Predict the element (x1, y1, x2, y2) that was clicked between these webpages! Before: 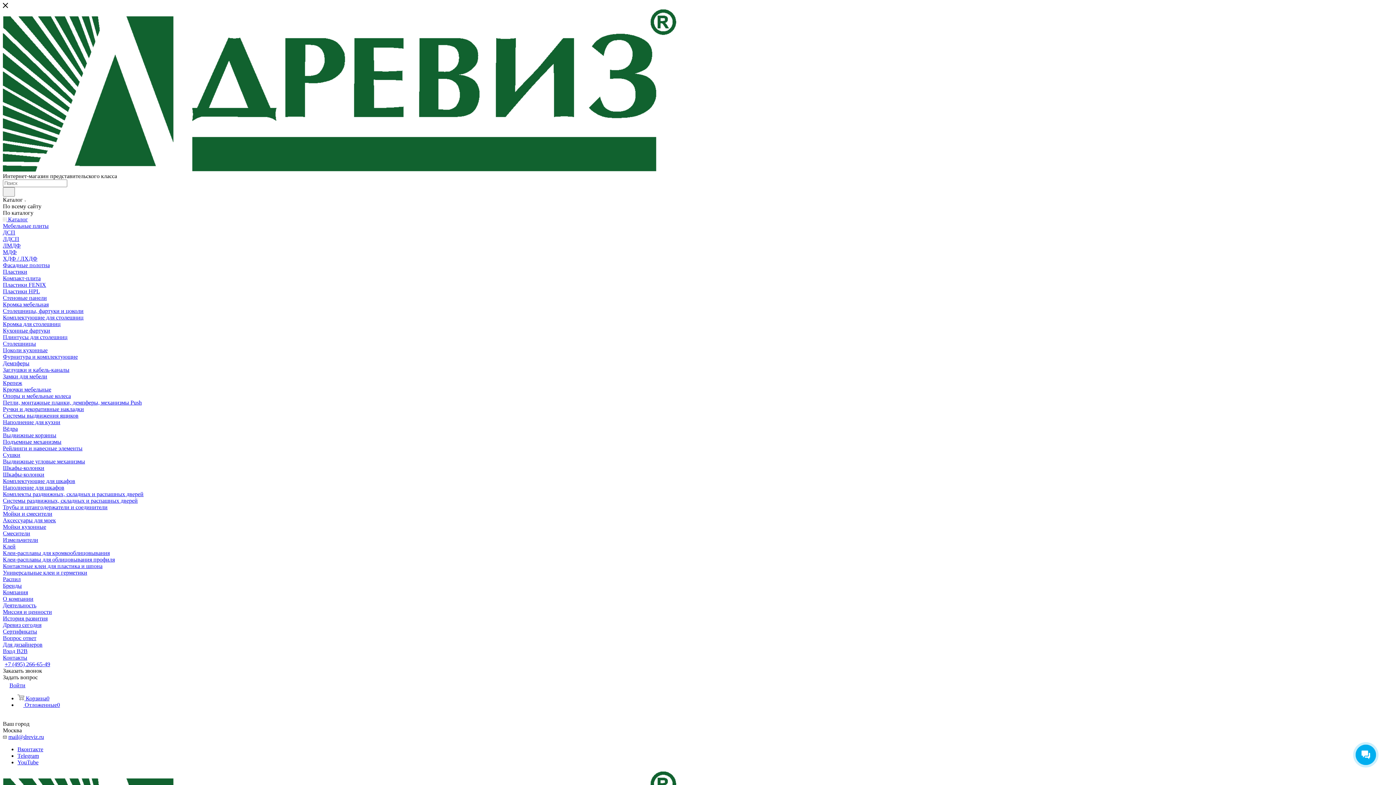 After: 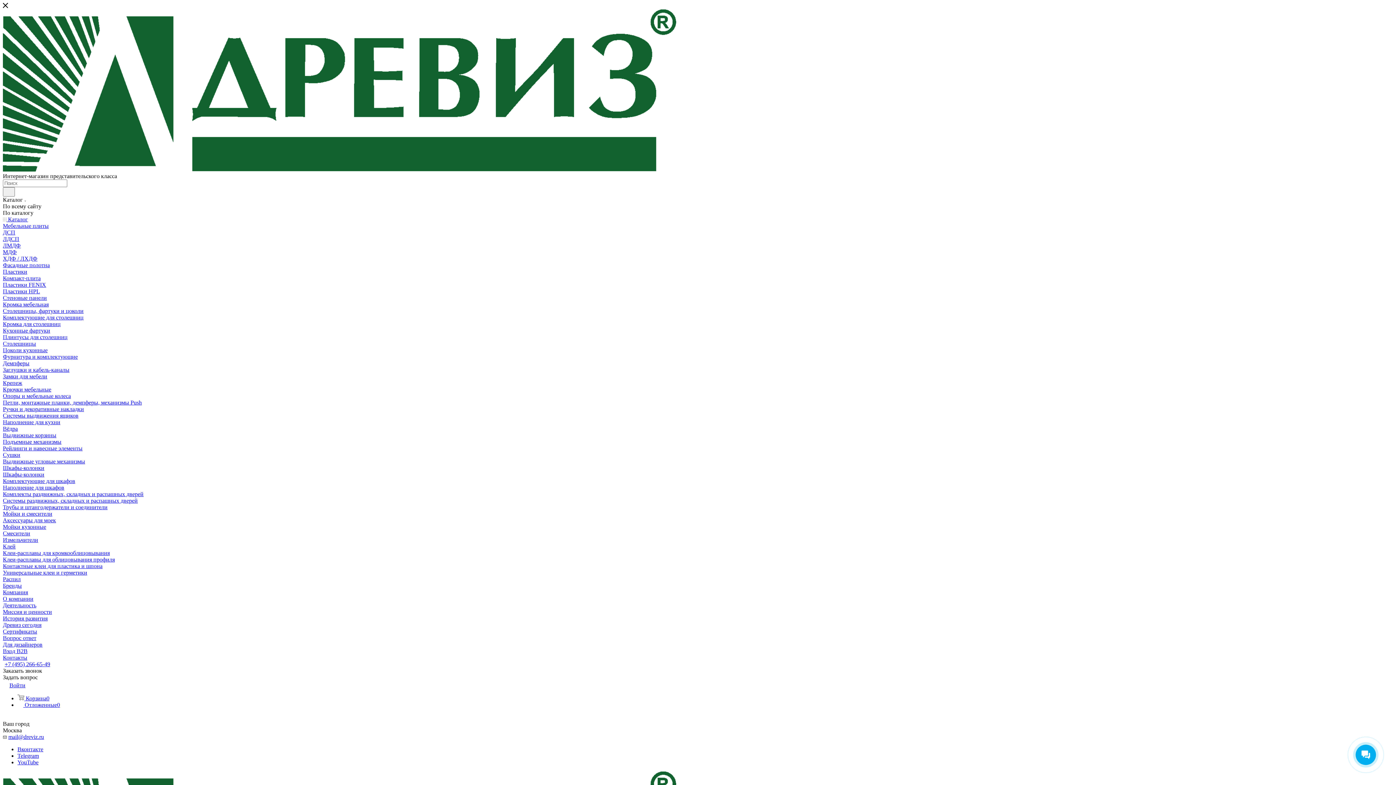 Action: label: ЛДСП bbox: (2, 236, 19, 242)